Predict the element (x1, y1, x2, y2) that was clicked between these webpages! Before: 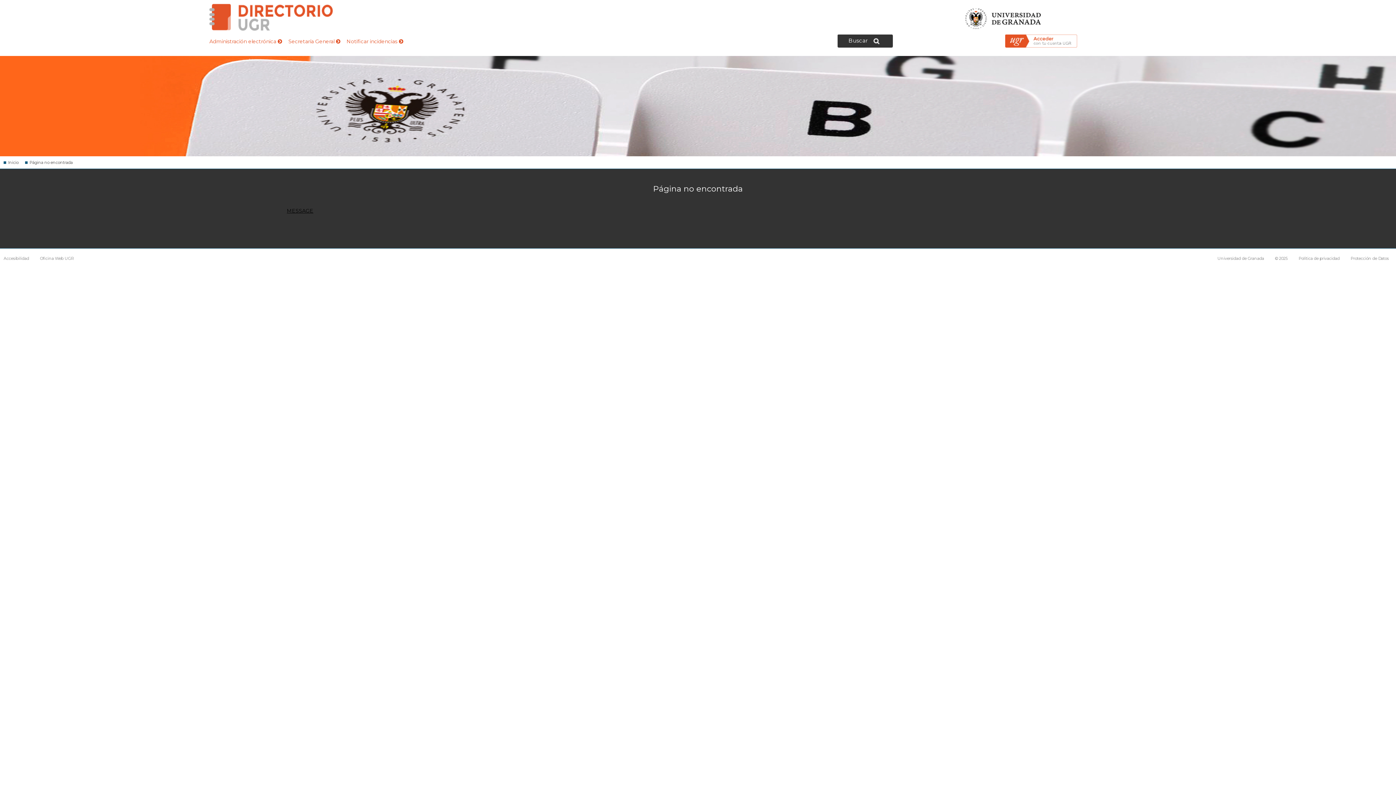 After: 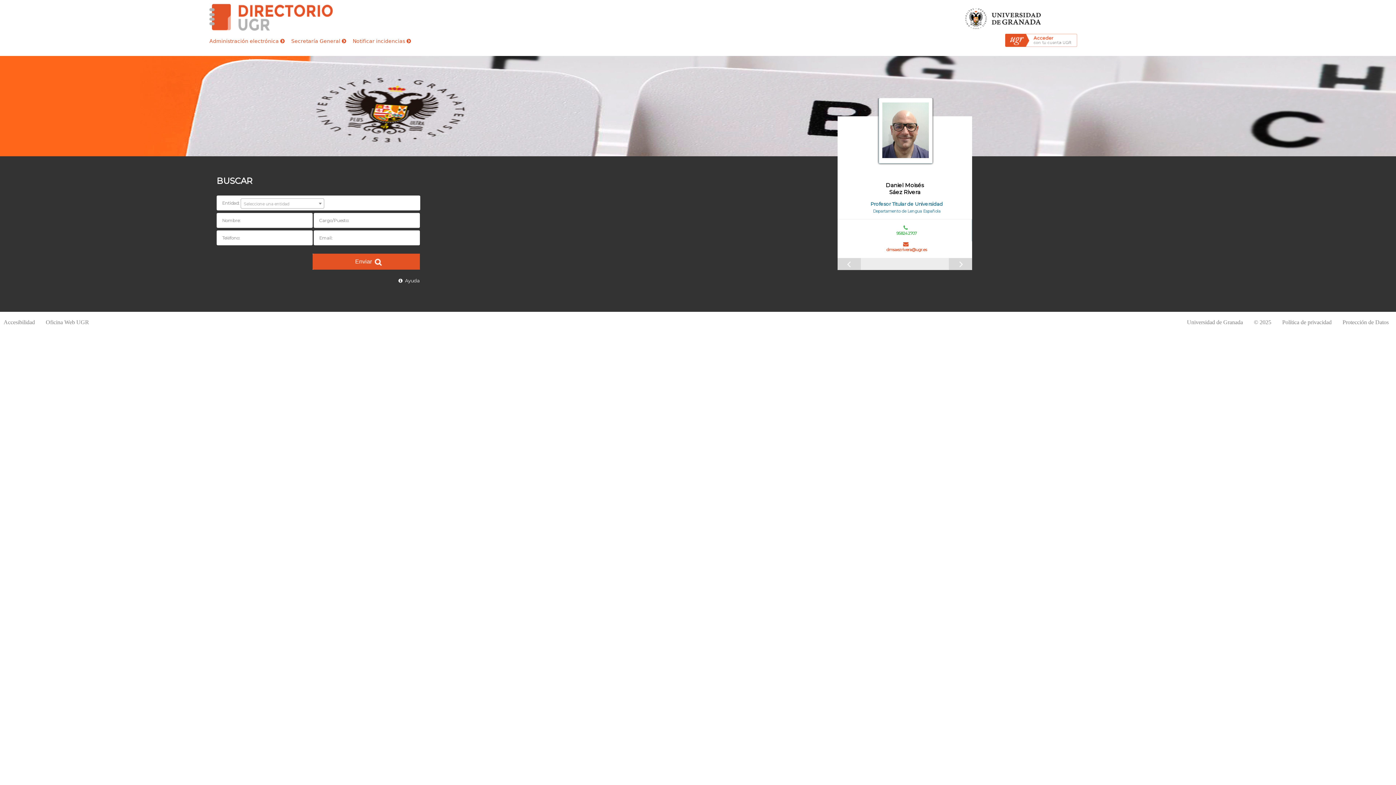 Action: label: Directorio de la Universidad de Granada bbox: (209, 3, 333, 30)